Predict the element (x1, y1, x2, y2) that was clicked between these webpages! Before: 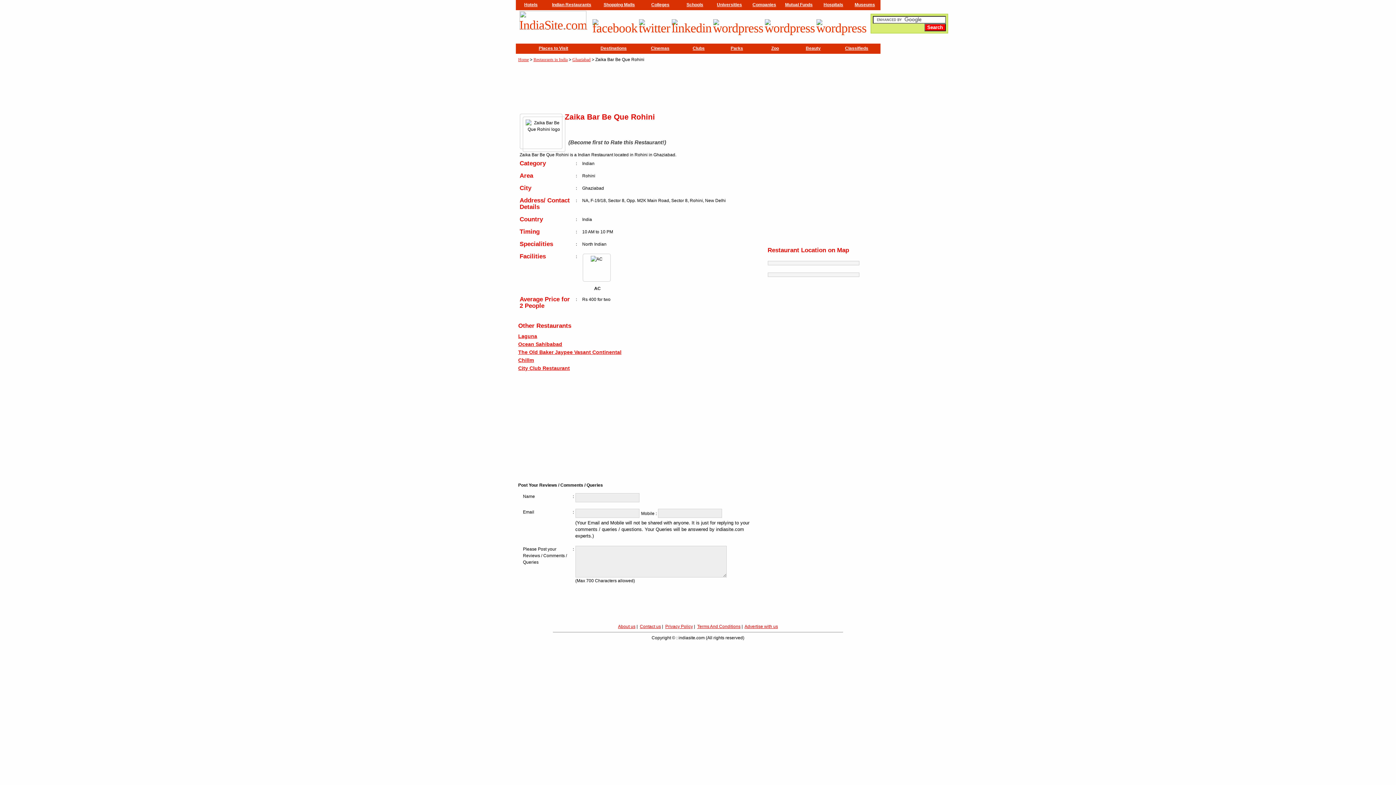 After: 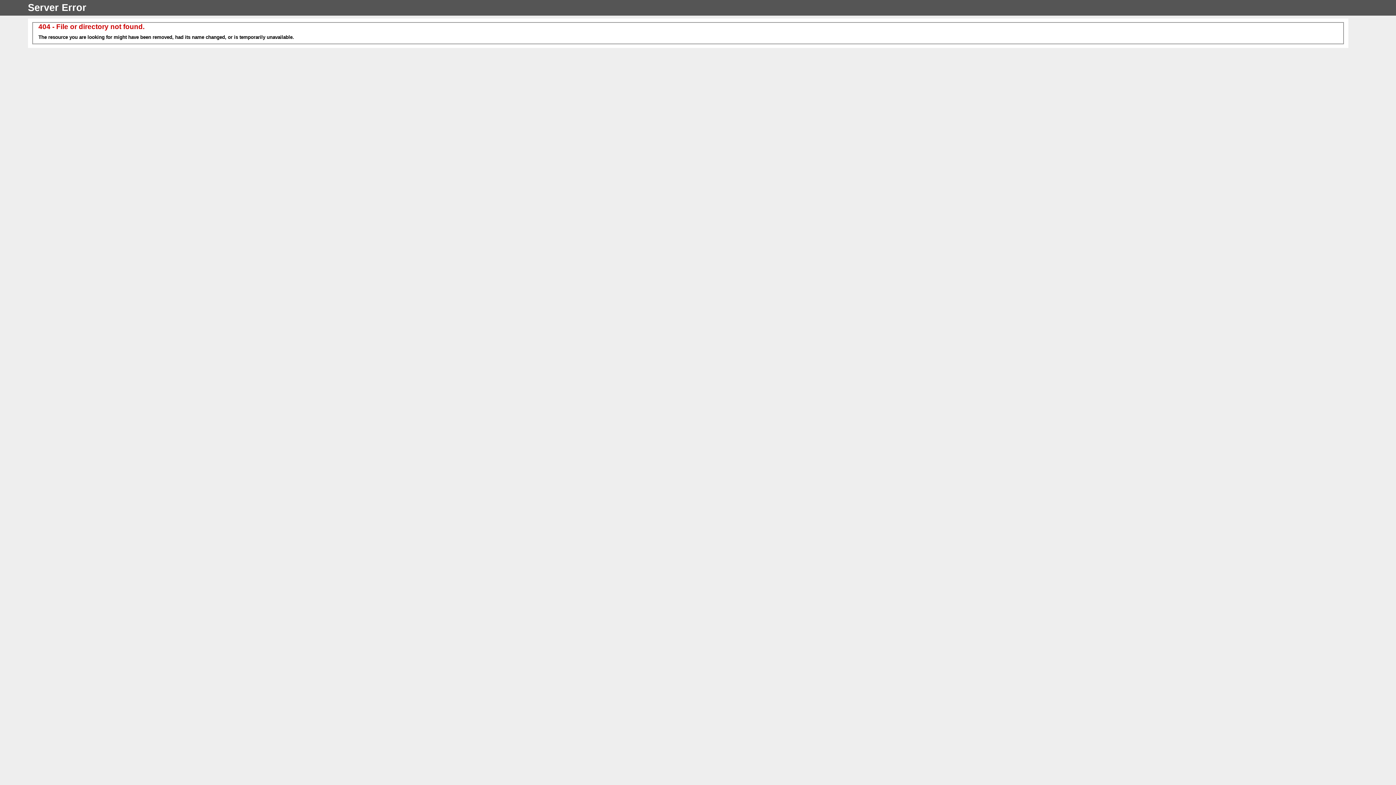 Action: bbox: (600, 45, 626, 50) label: Destinations